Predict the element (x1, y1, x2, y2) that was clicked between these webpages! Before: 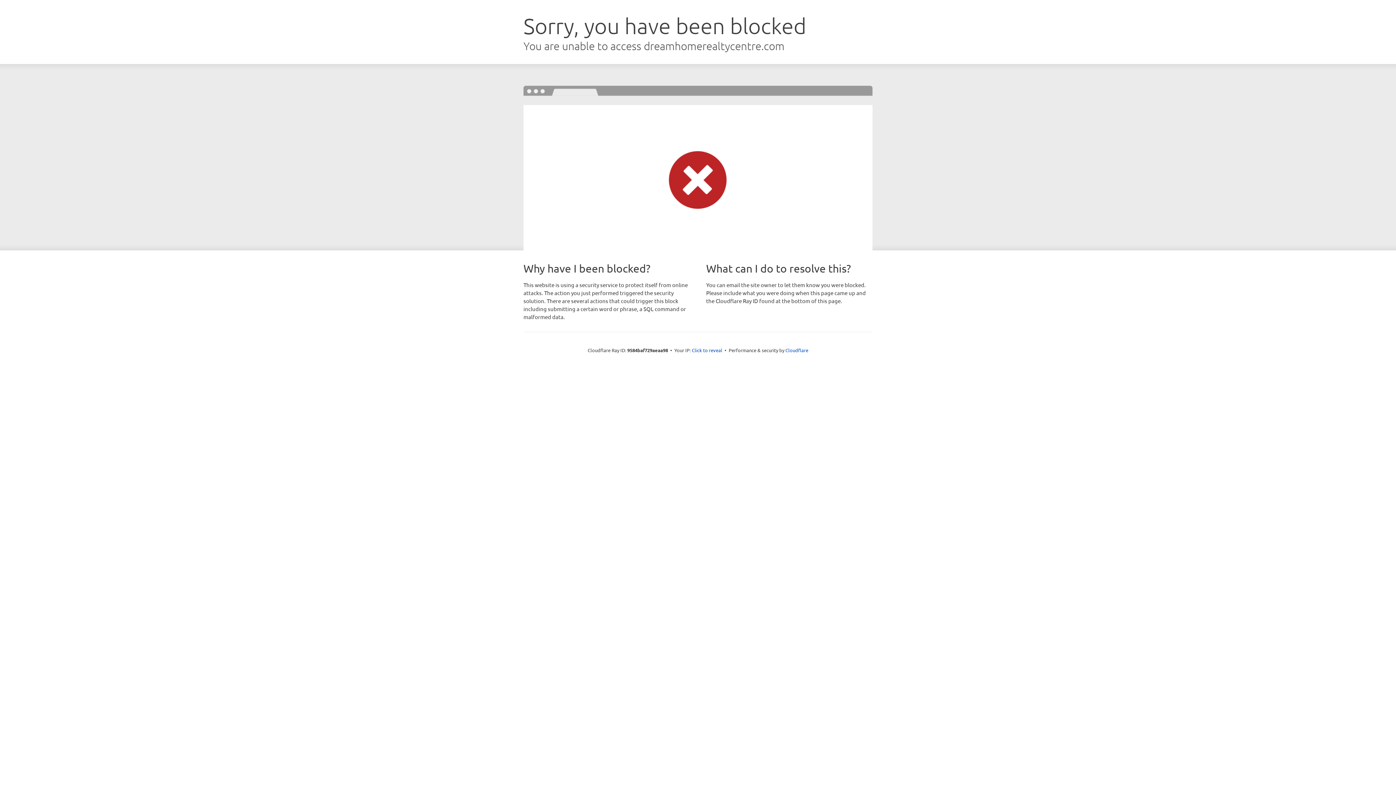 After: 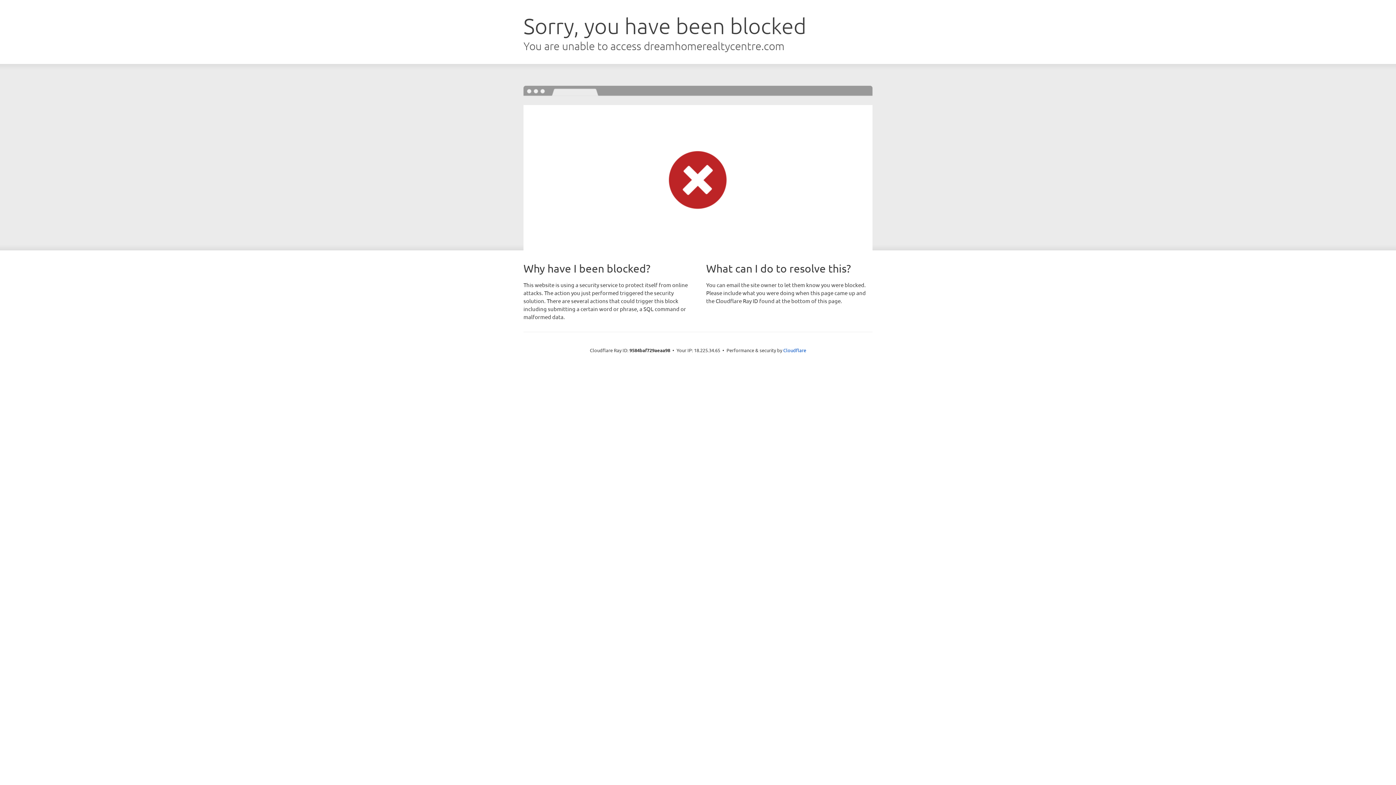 Action: label: Click to reveal bbox: (692, 346, 722, 353)